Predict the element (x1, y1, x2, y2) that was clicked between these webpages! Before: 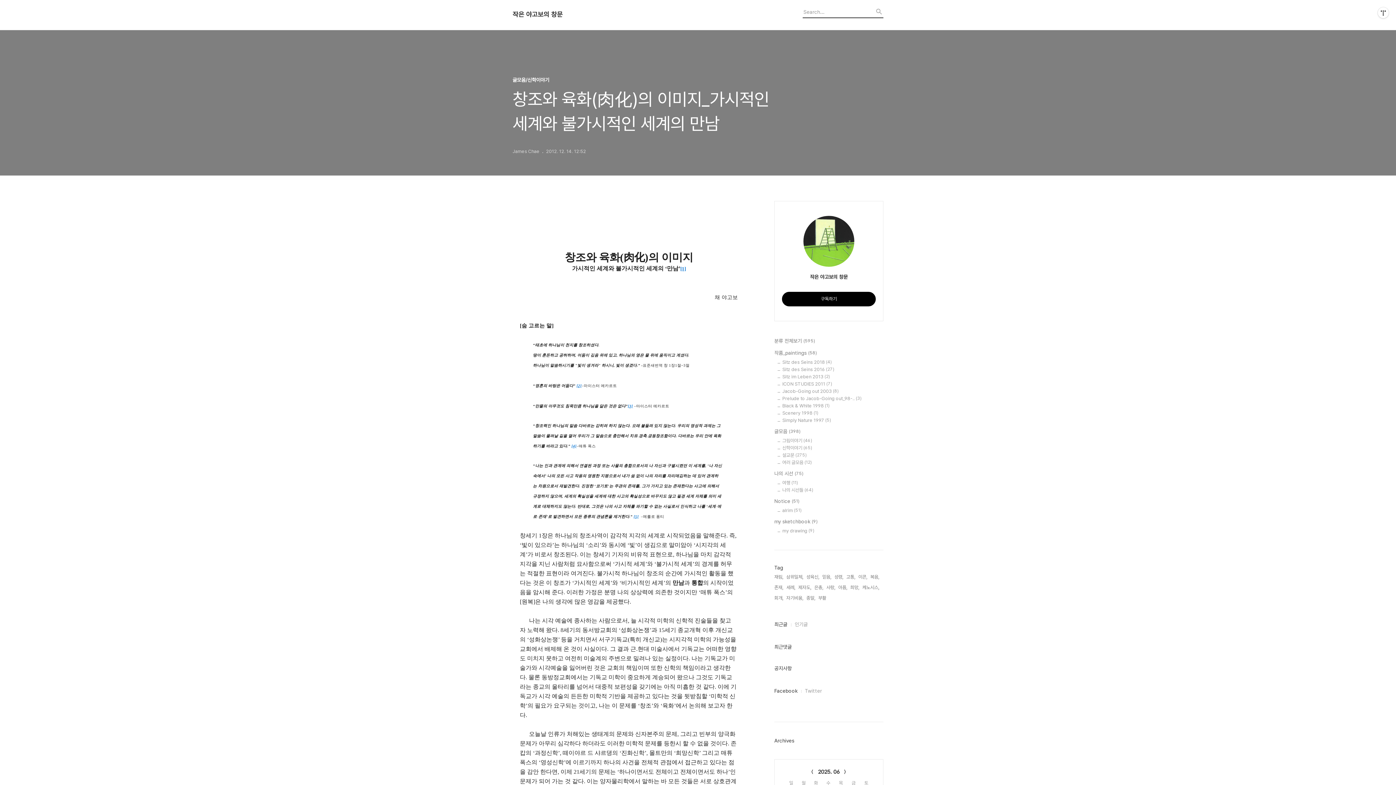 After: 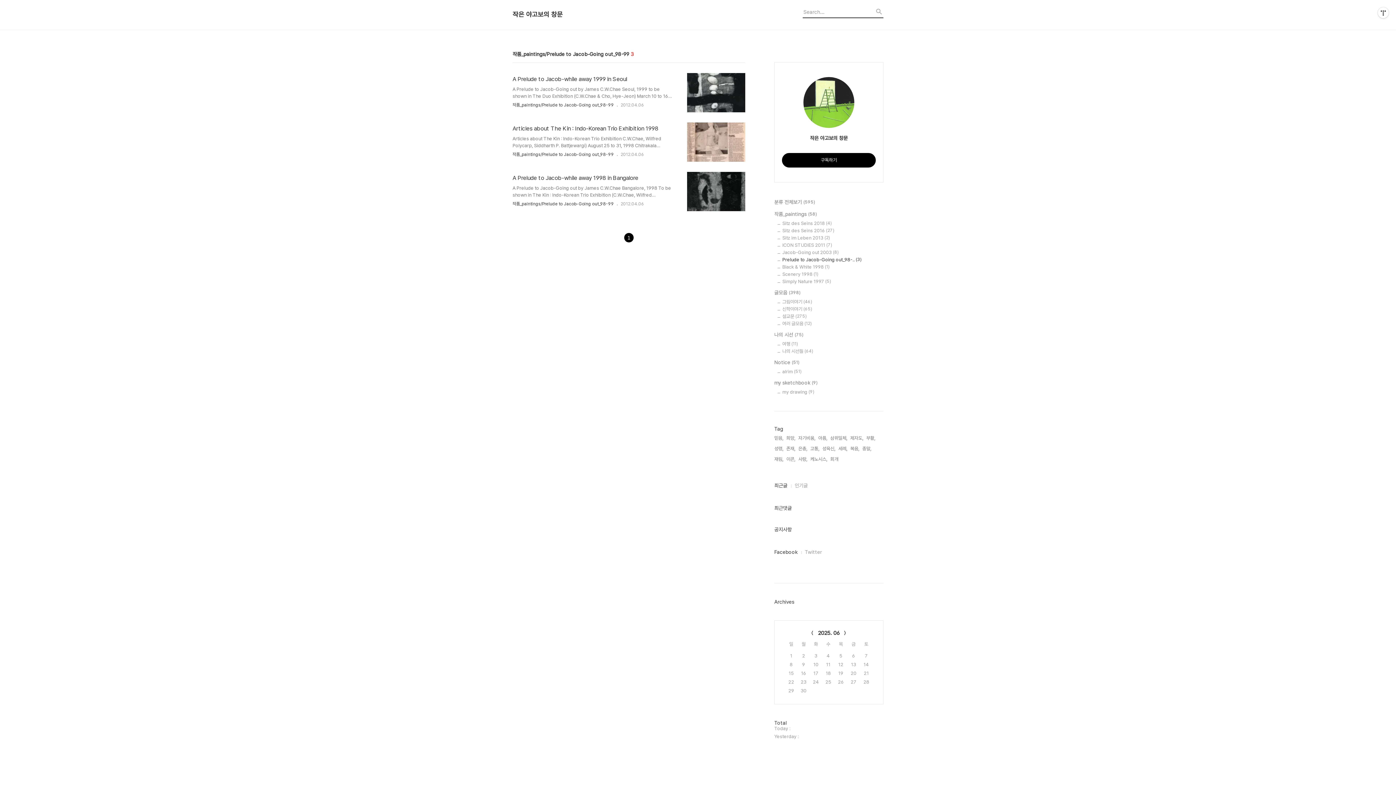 Action: label: Prelude to Jacob-Going out_98-.. (3) bbox: (782, 396, 883, 401)